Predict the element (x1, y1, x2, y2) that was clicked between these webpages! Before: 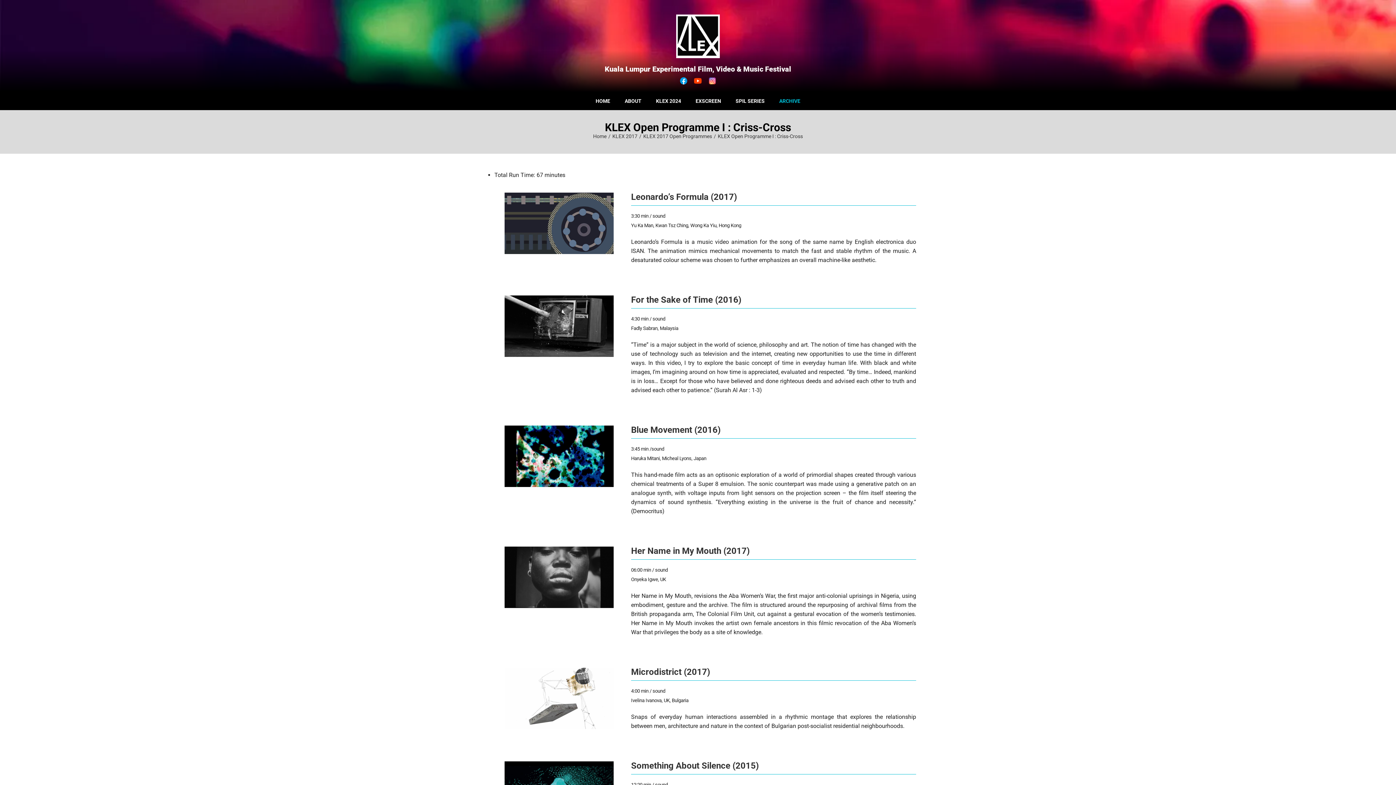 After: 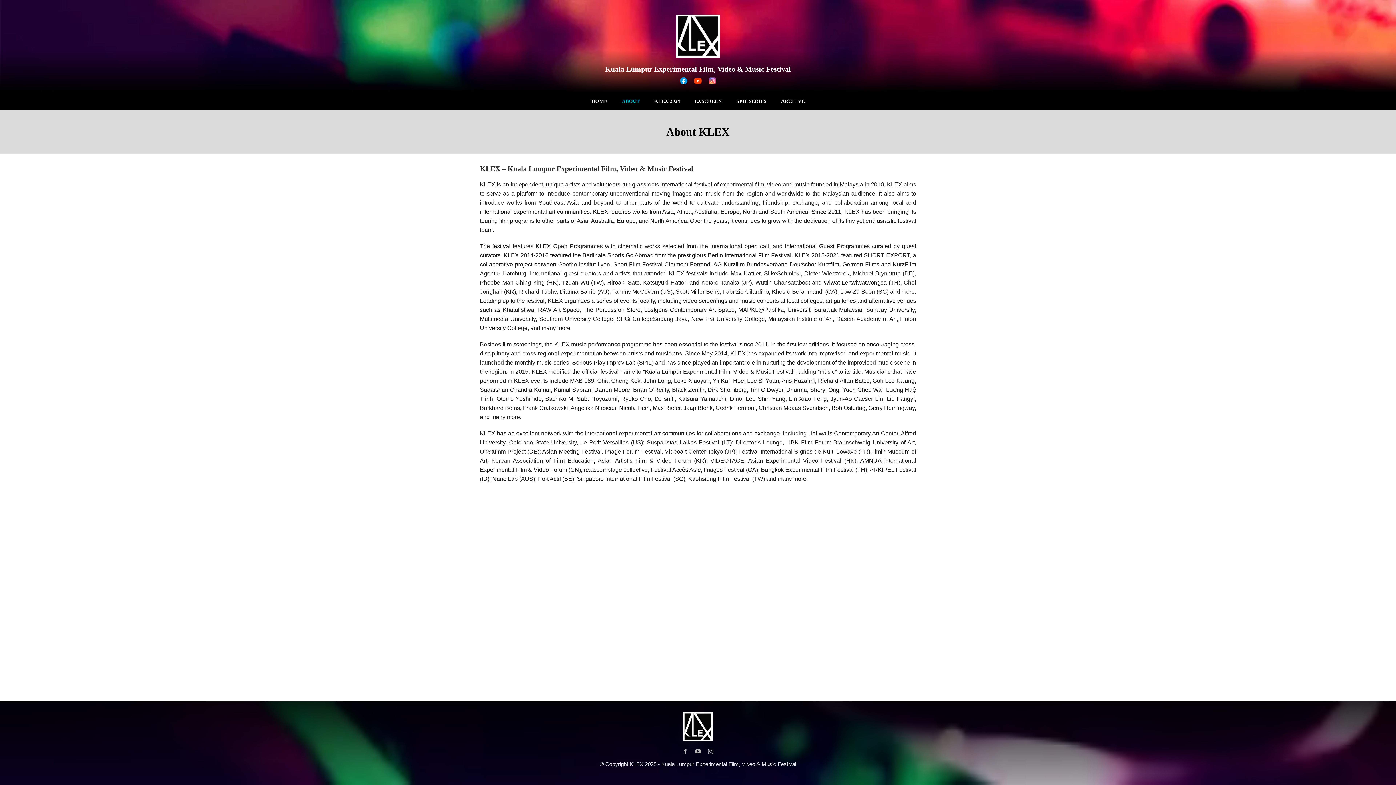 Action: label: ABOUT bbox: (617, 92, 648, 110)